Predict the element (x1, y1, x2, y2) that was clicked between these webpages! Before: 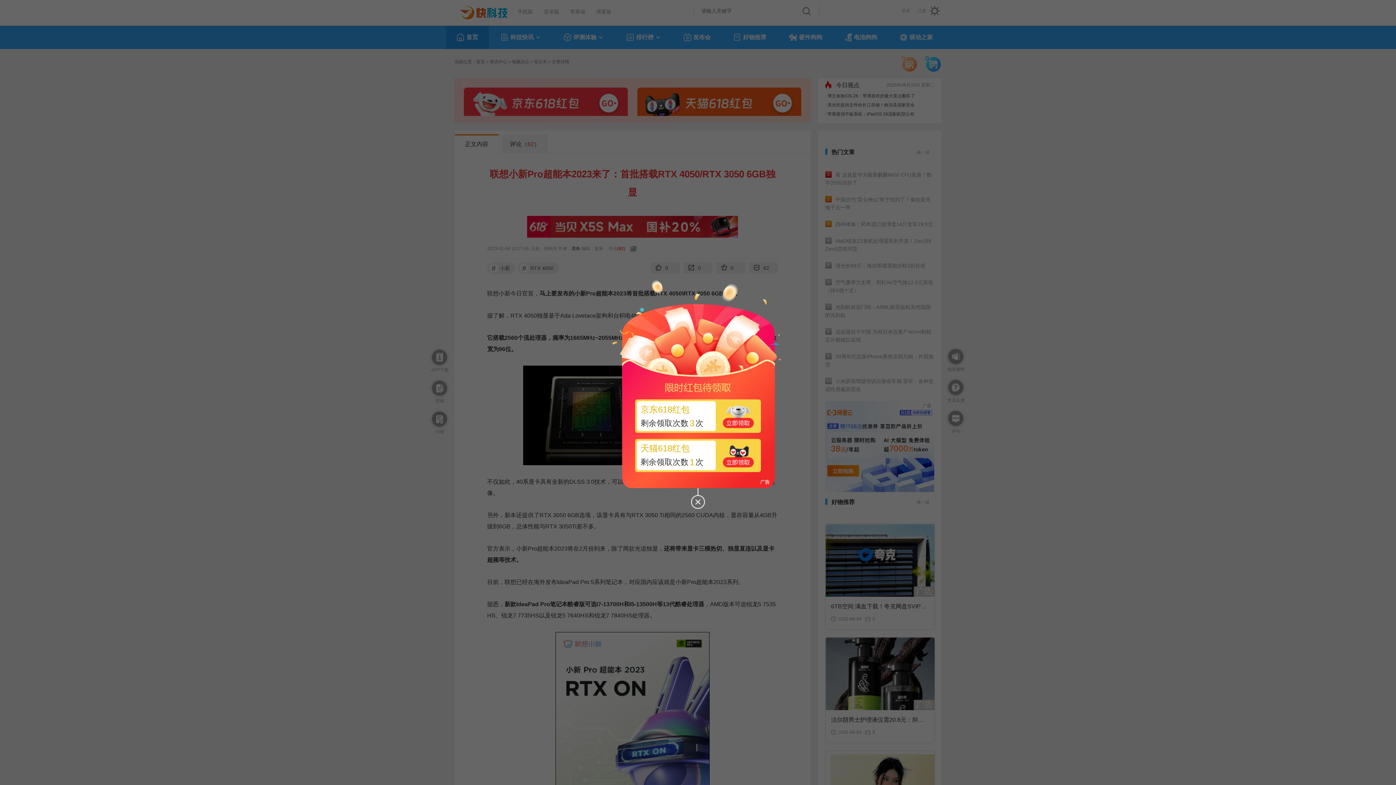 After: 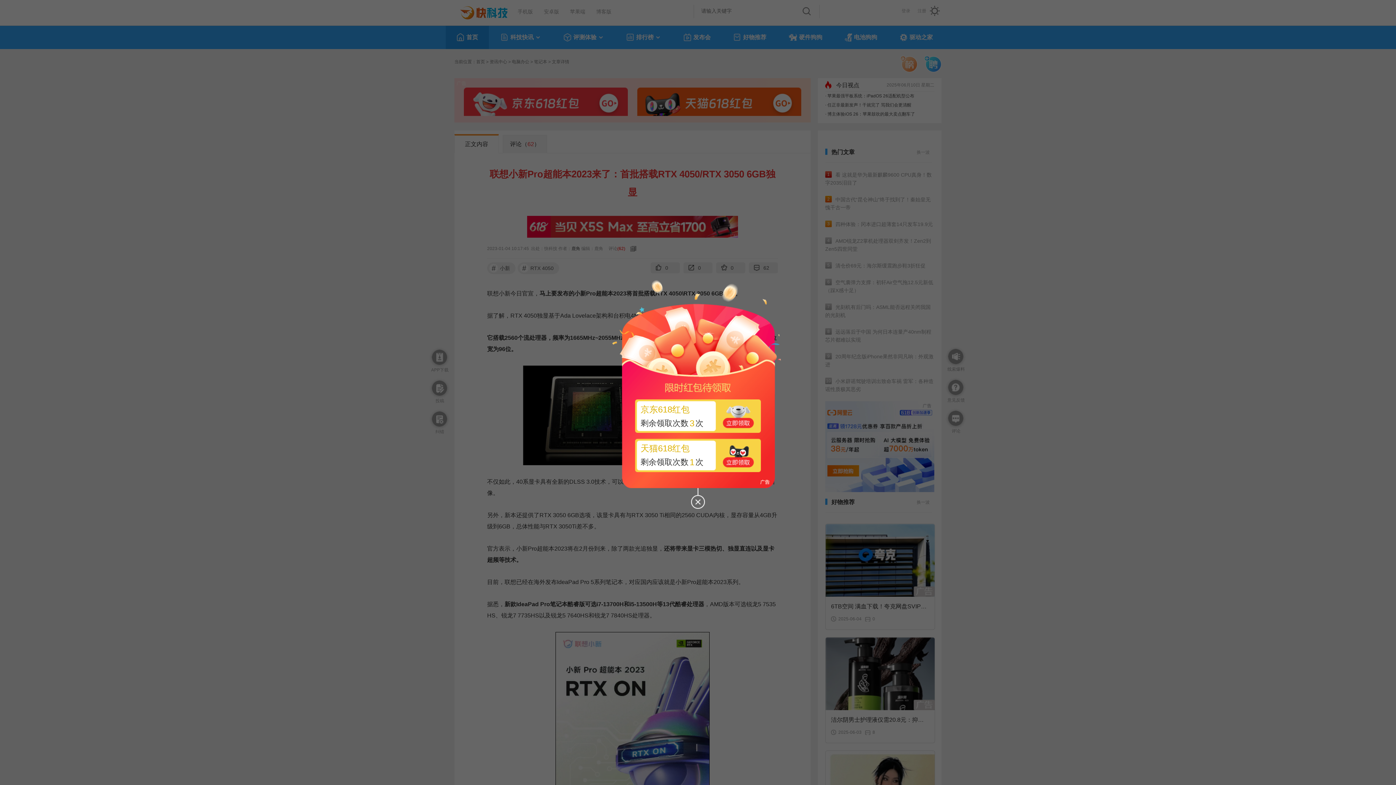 Action: label: 天猫618红包
剩余领取次数1次 bbox: (635, 438, 761, 472)